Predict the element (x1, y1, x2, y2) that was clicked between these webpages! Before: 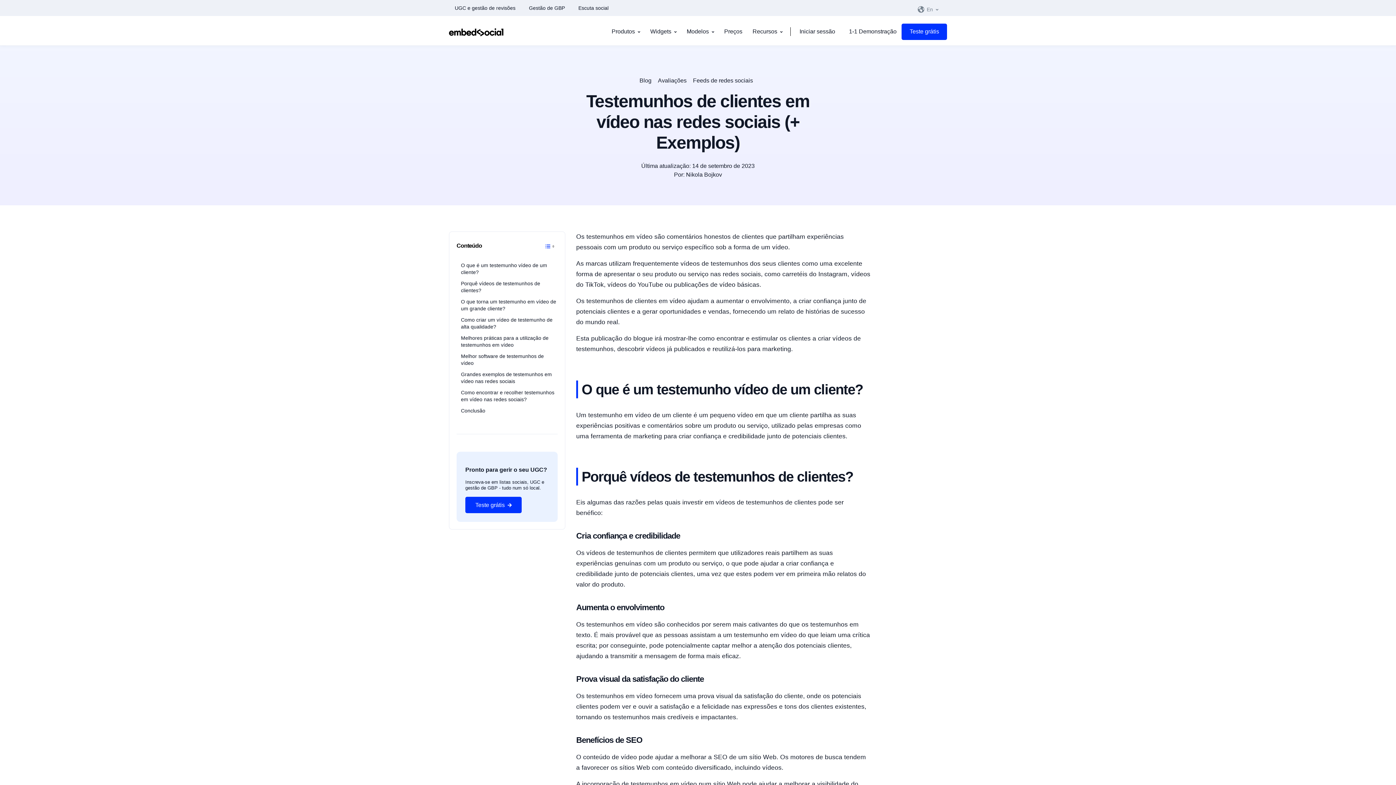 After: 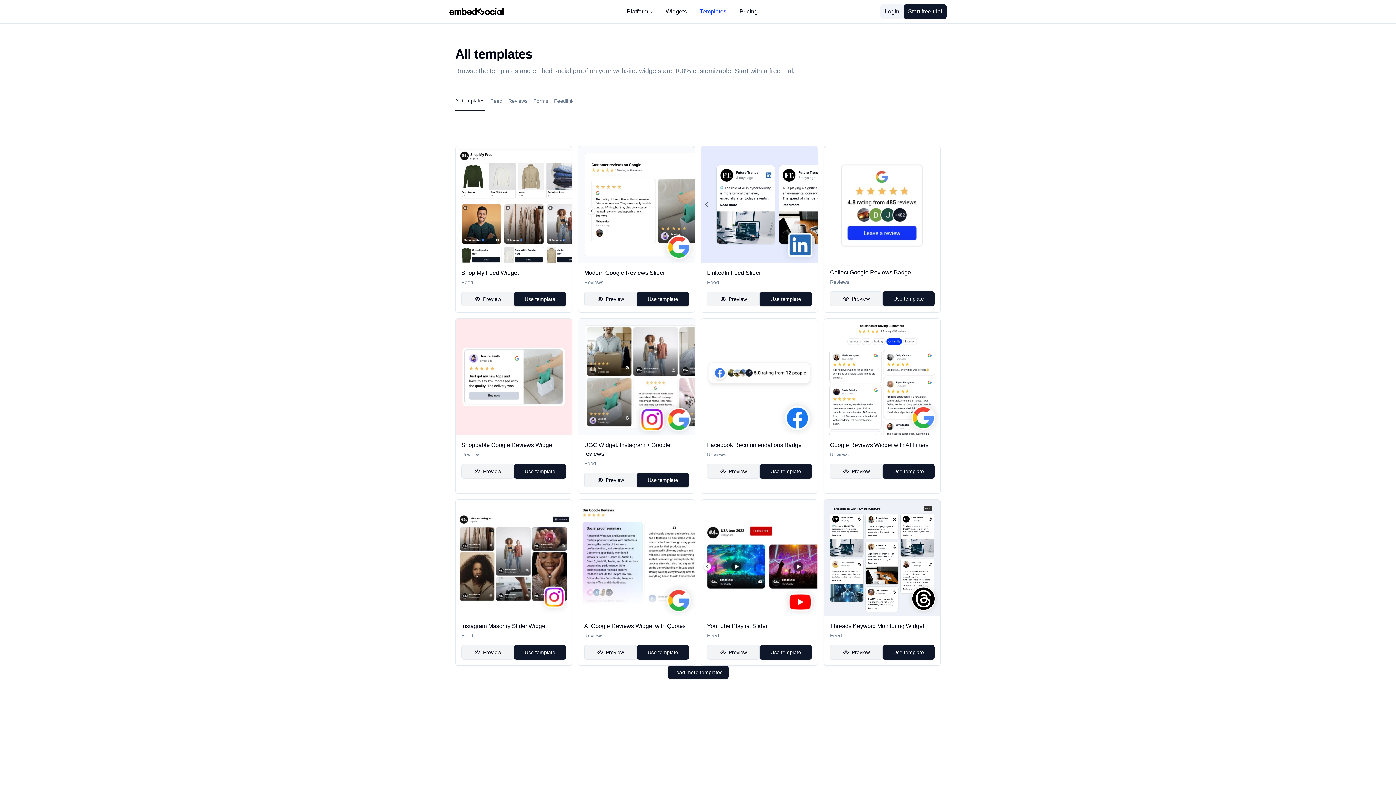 Action: label: Modelos bbox: (681, 18, 719, 45)